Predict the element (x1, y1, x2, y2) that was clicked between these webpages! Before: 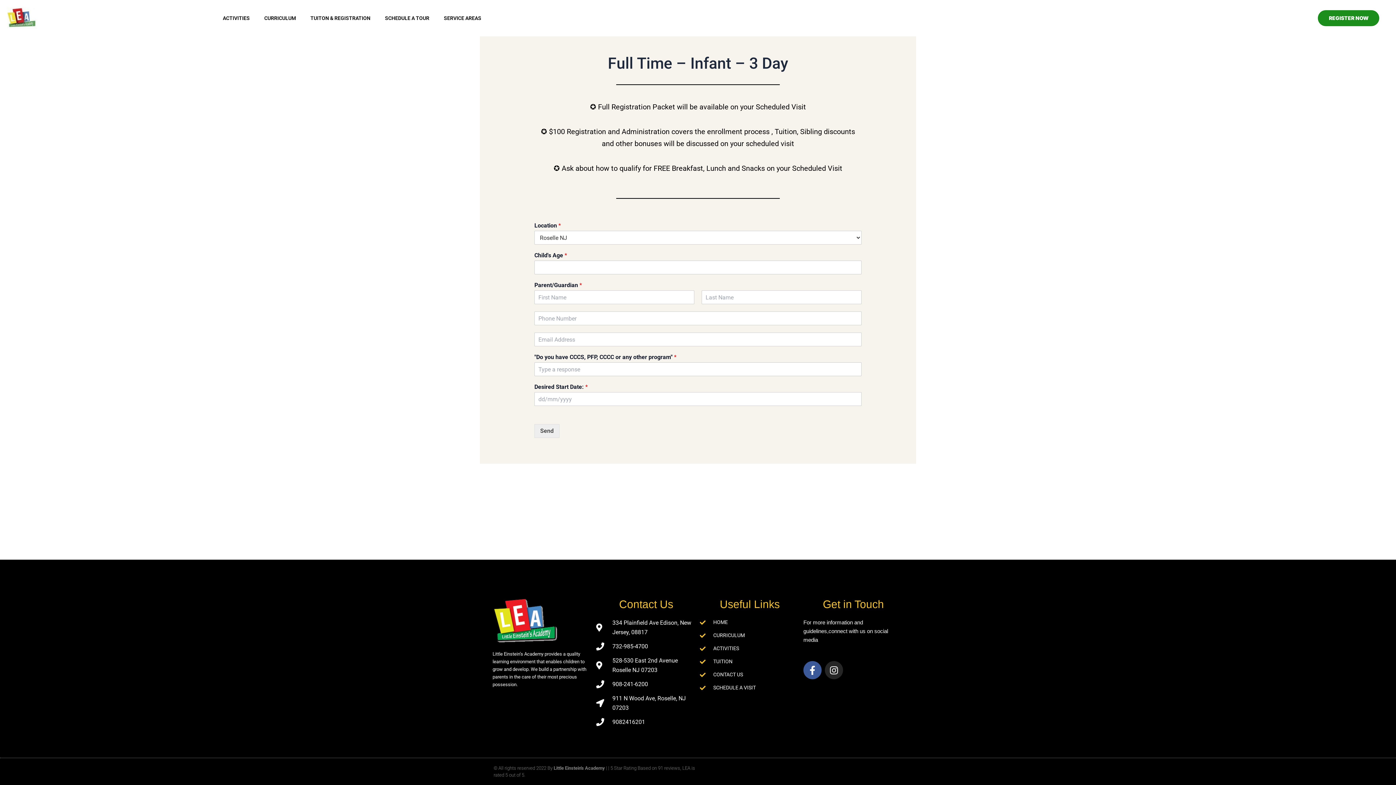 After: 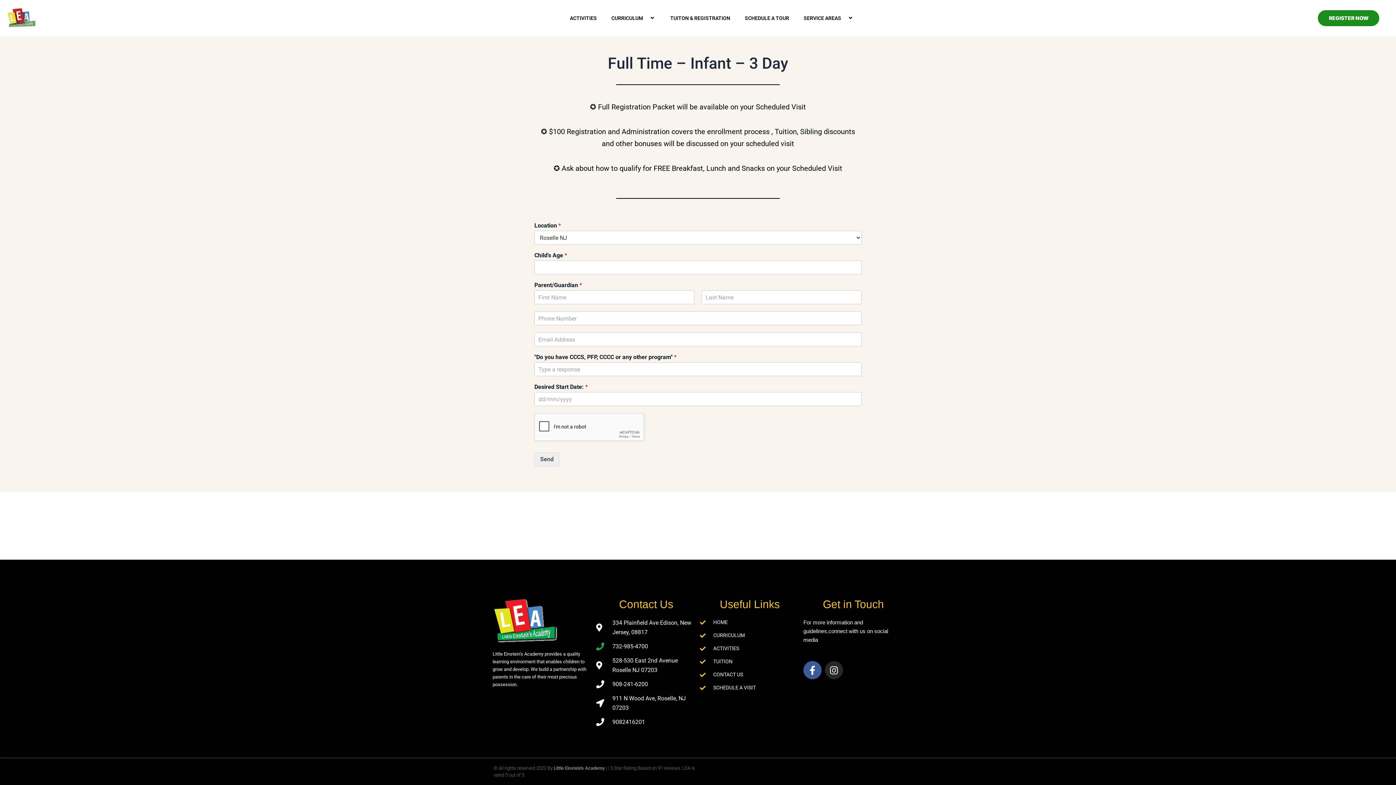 Action: label: 732-985-4700​ bbox: (596, 642, 648, 651)